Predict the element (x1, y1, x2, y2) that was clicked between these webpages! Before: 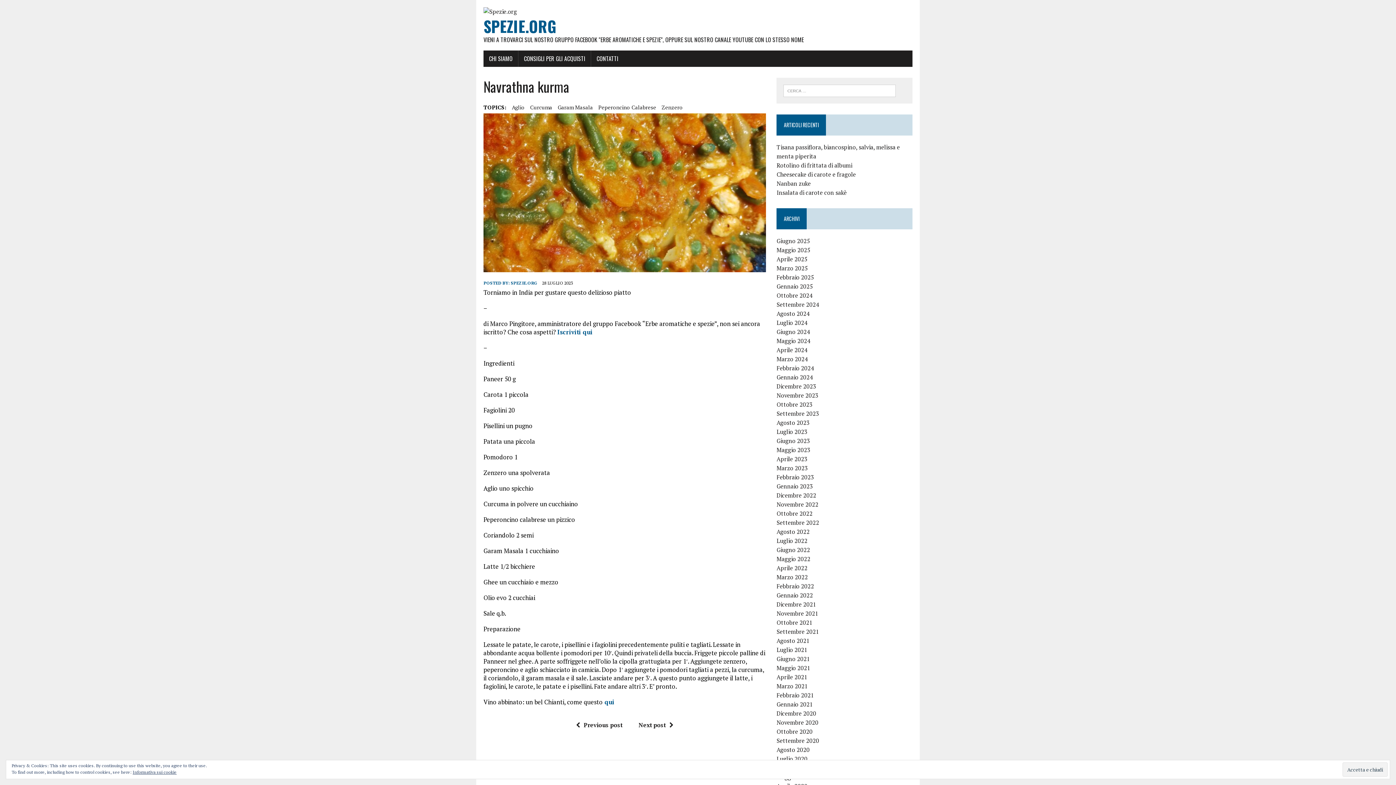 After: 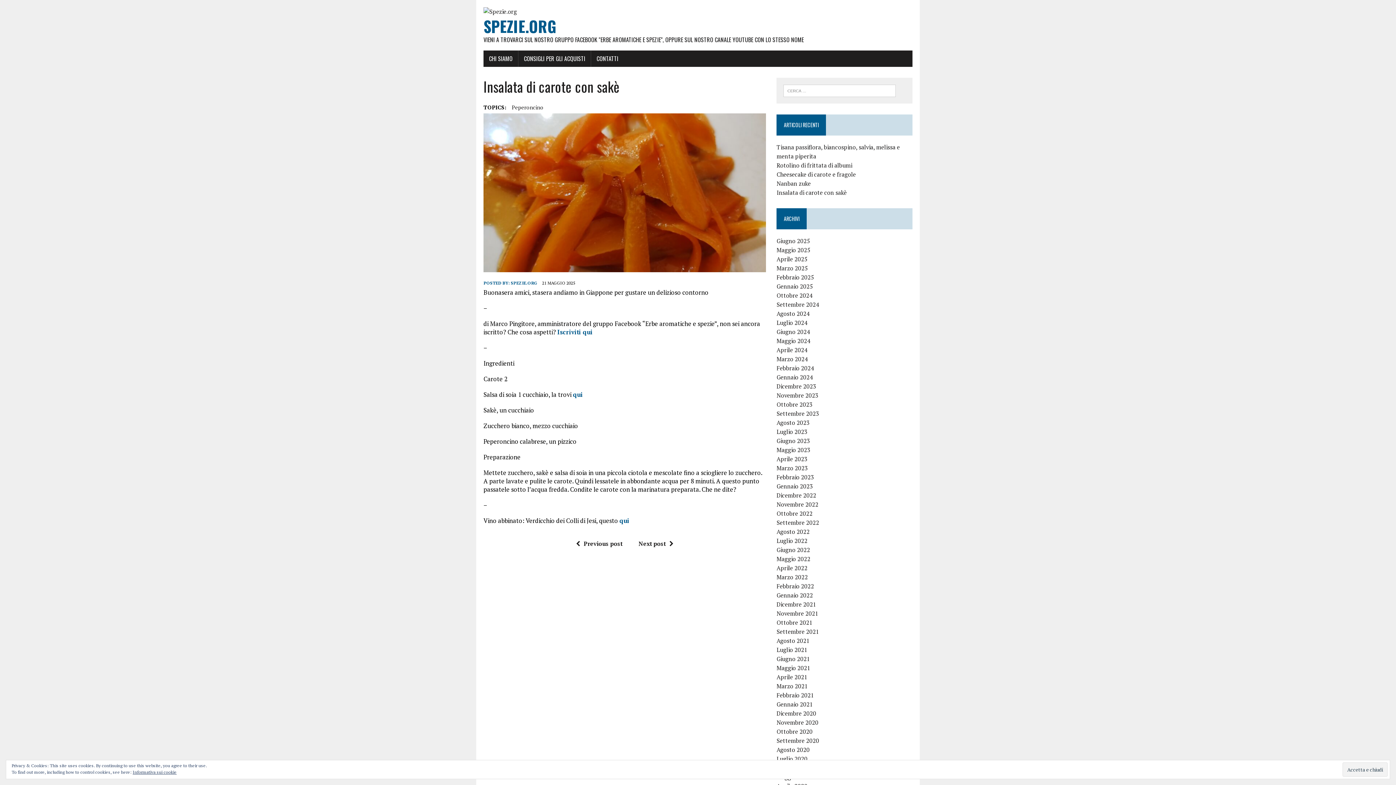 Action: label: Insalata di carote con sakè bbox: (776, 188, 847, 196)